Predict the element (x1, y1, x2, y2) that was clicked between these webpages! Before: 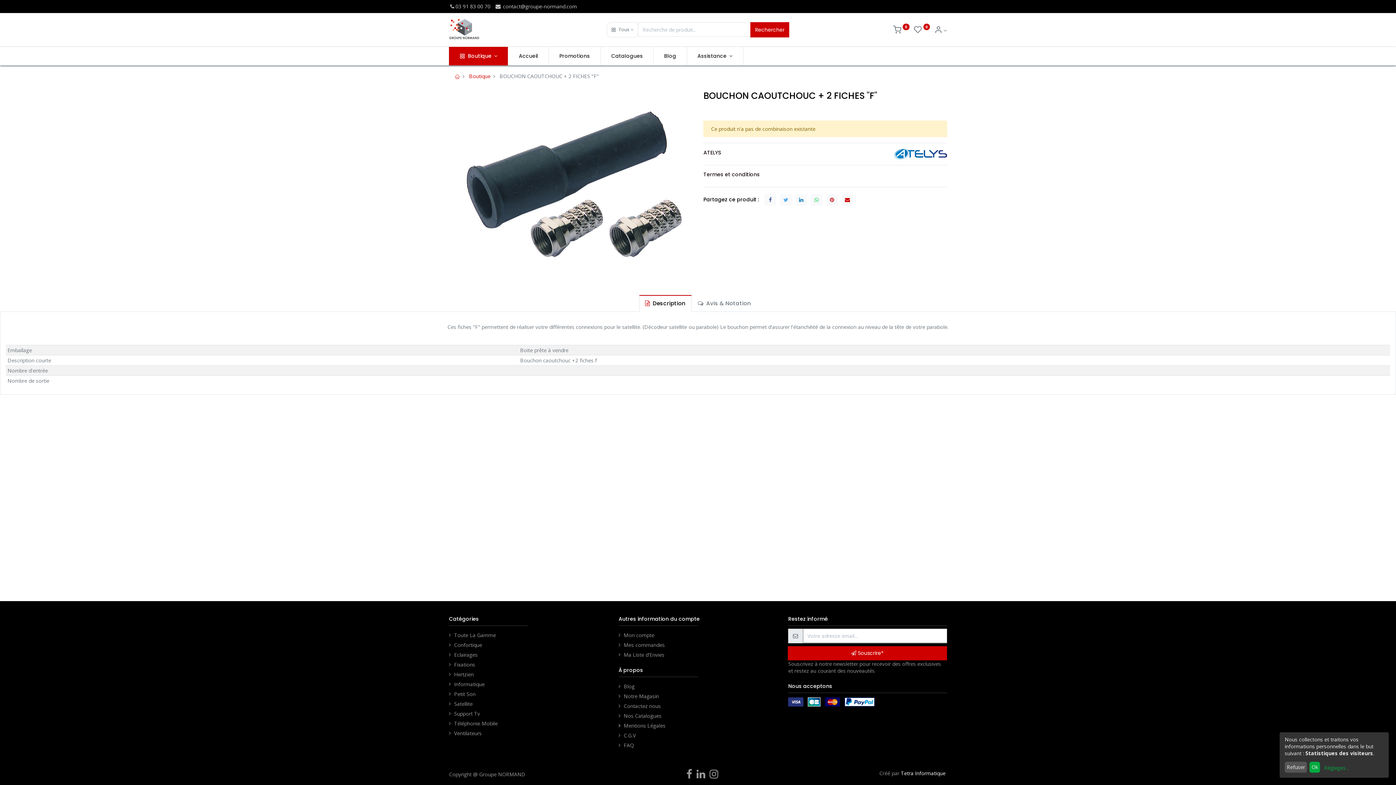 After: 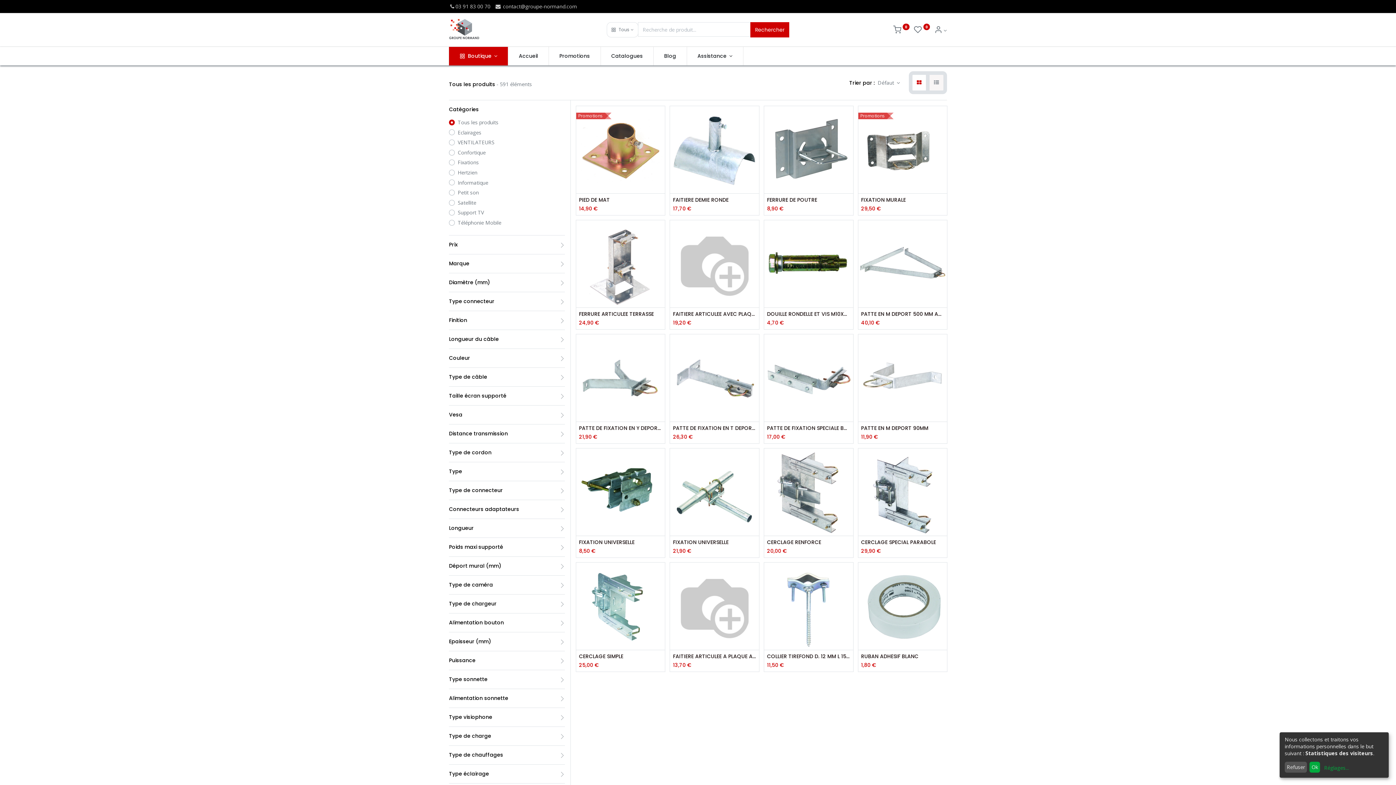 Action: bbox: (454, 632, 496, 638) label: Toute La Gamme